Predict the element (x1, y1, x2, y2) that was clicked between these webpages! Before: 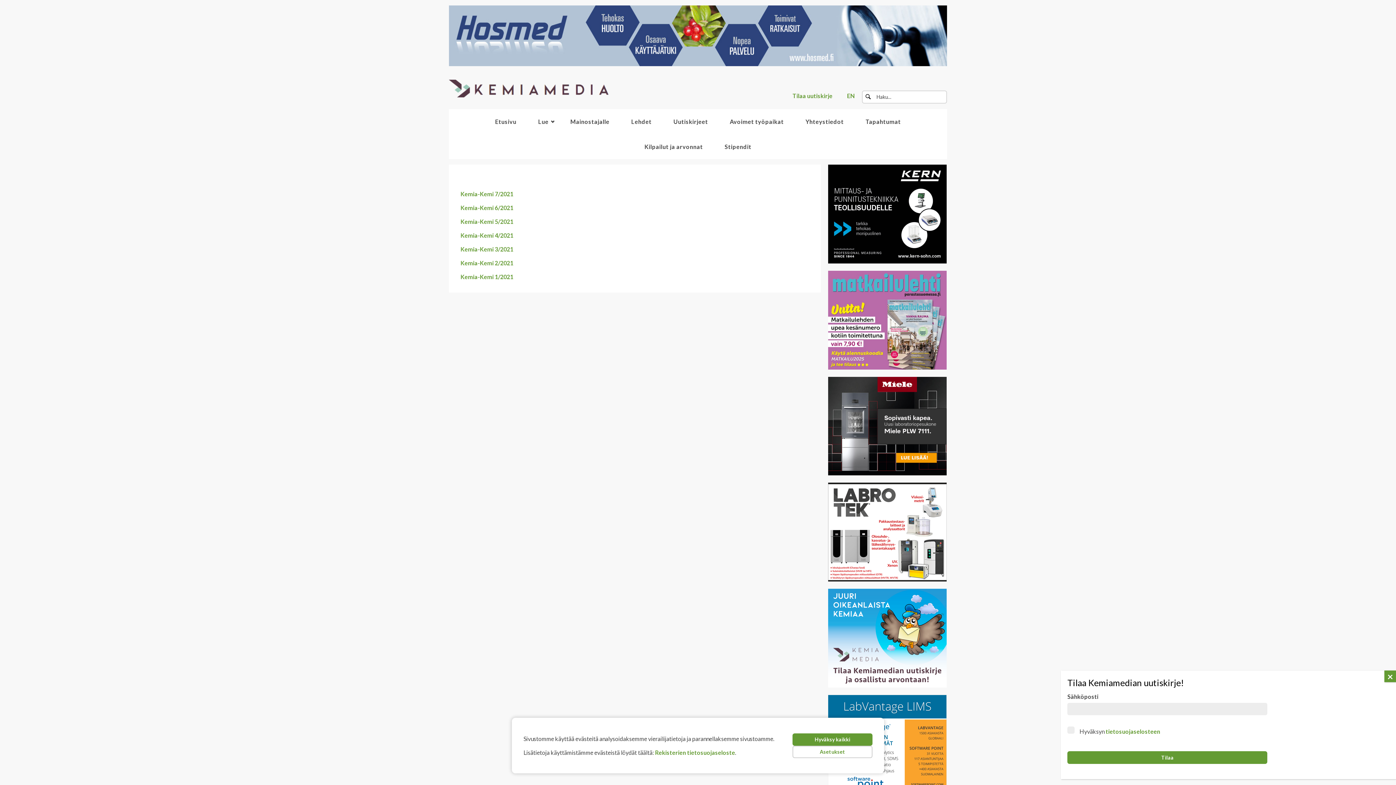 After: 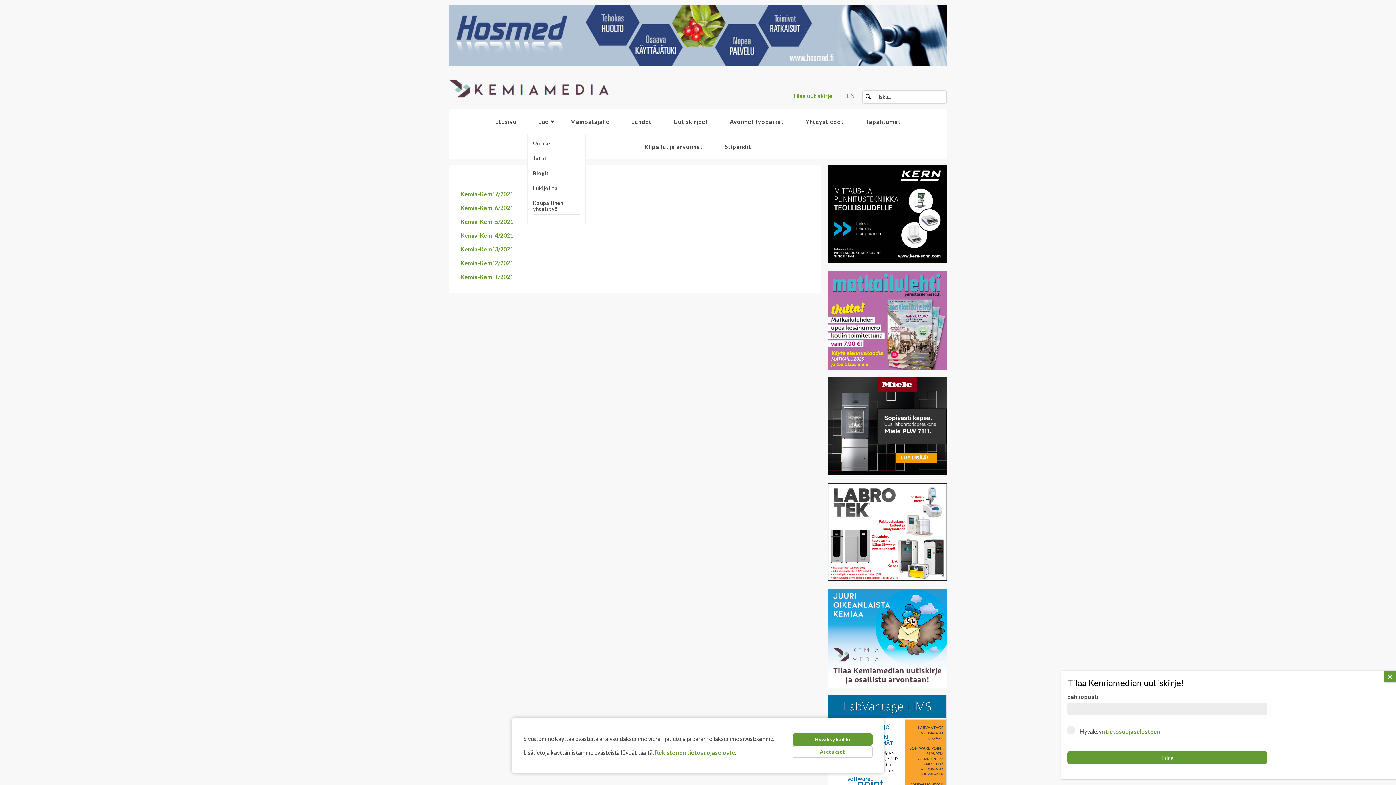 Action: bbox: (538, 118, 548, 125) label: Lue